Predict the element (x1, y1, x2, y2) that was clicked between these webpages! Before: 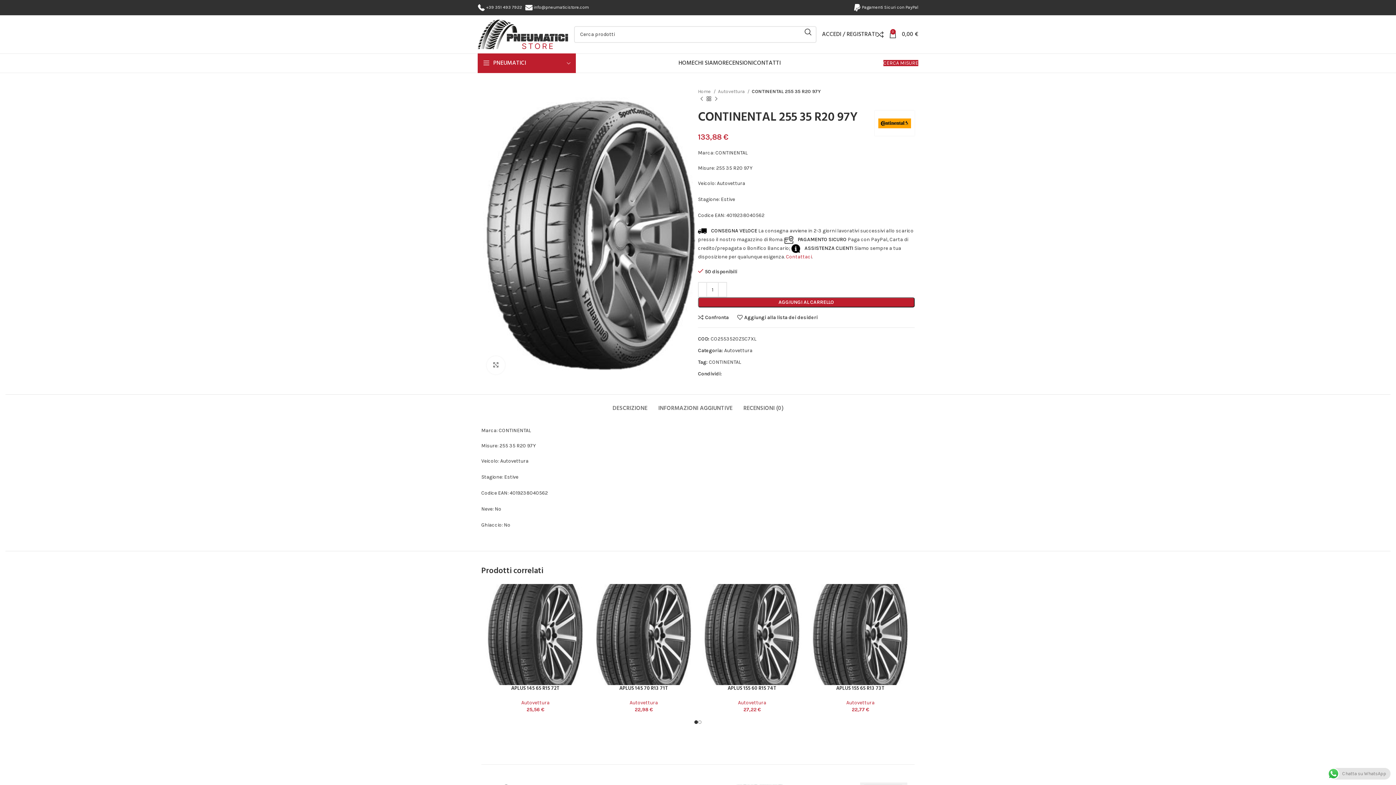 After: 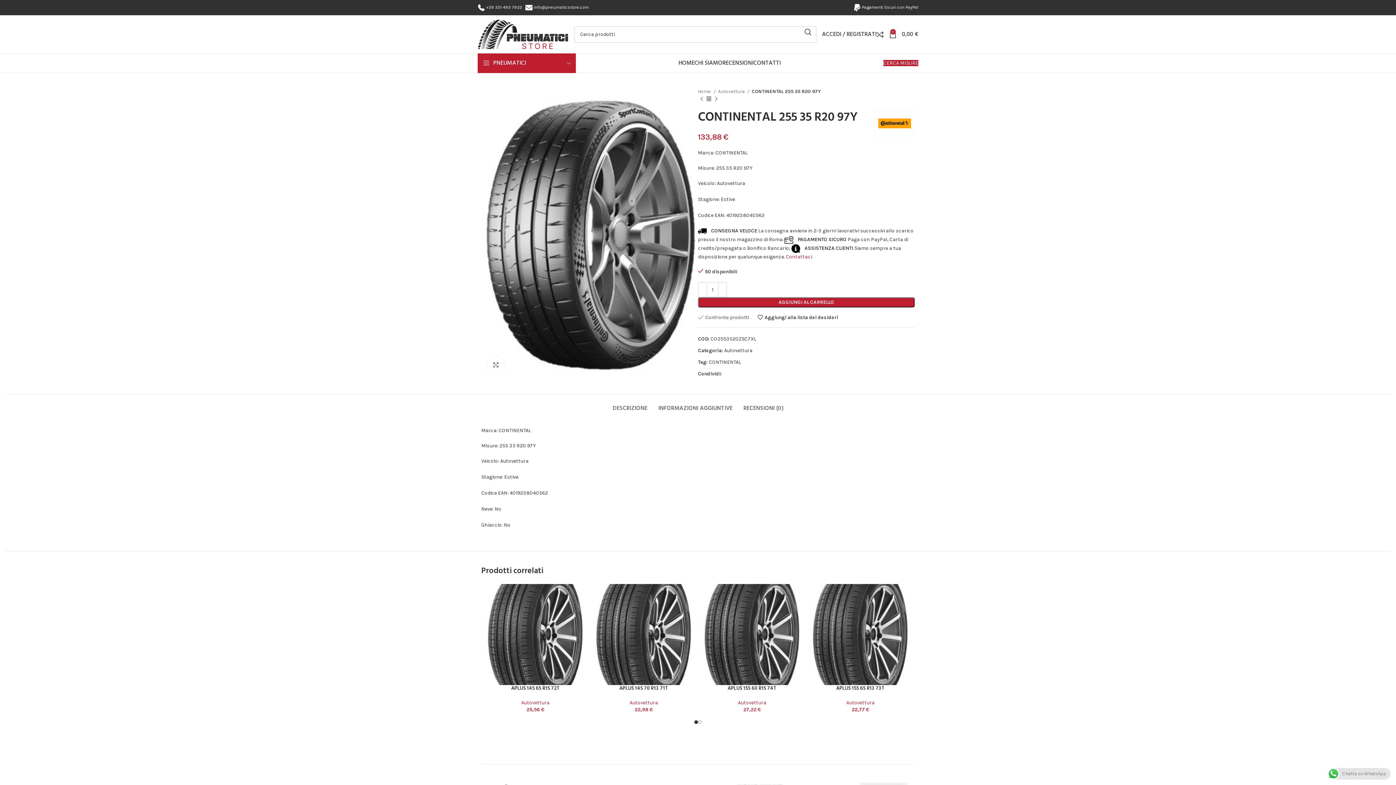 Action: bbox: (698, 314, 728, 320) label: Confronta